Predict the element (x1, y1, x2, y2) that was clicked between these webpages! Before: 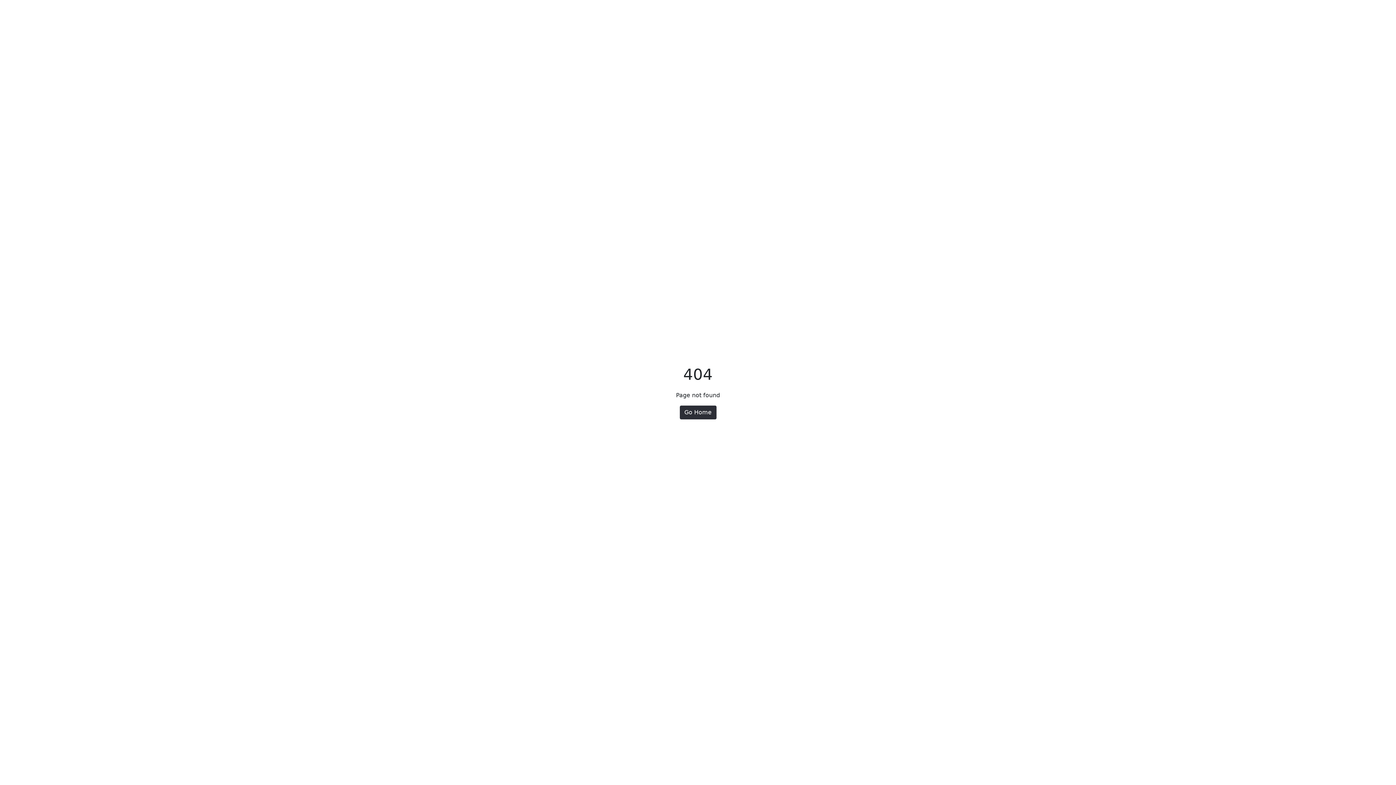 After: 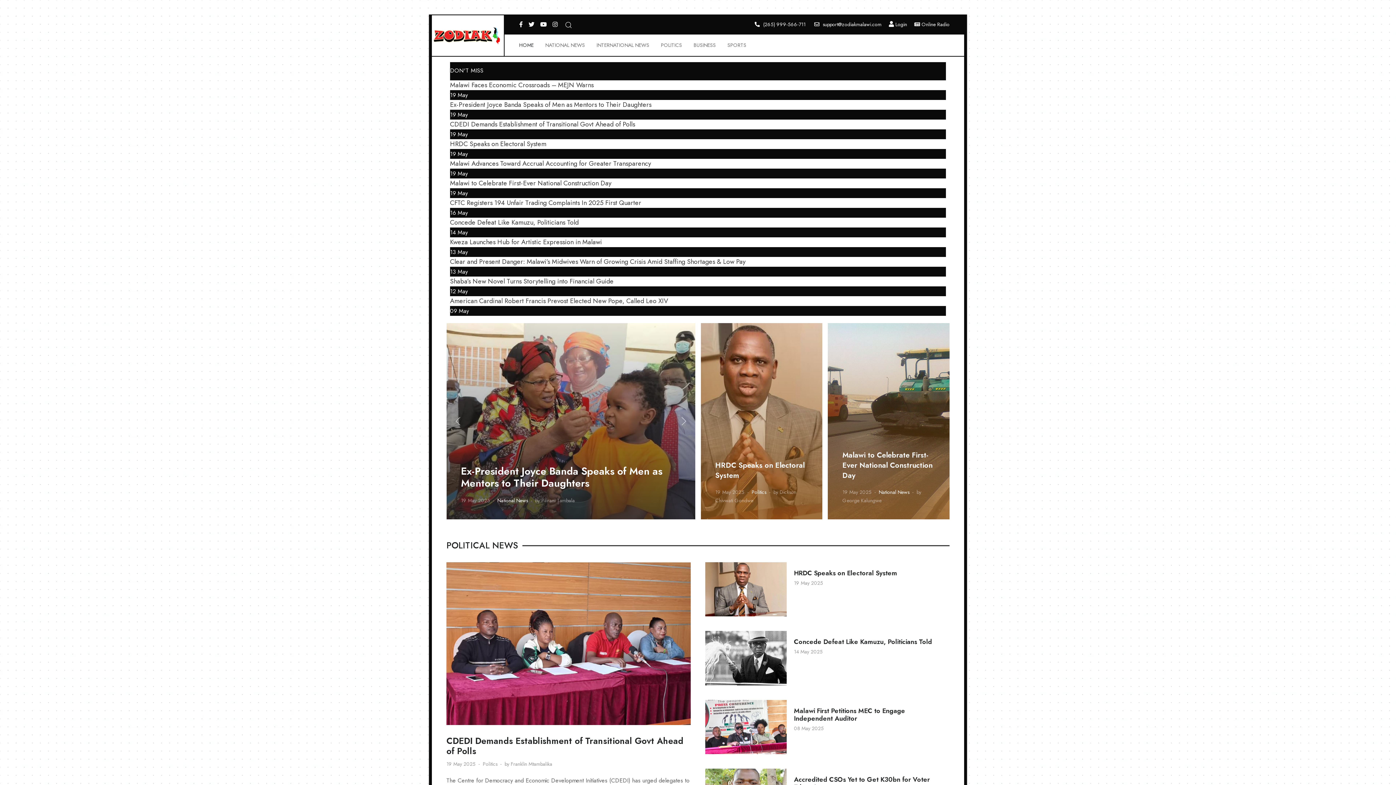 Action: bbox: (679, 405, 716, 419) label: Go Home